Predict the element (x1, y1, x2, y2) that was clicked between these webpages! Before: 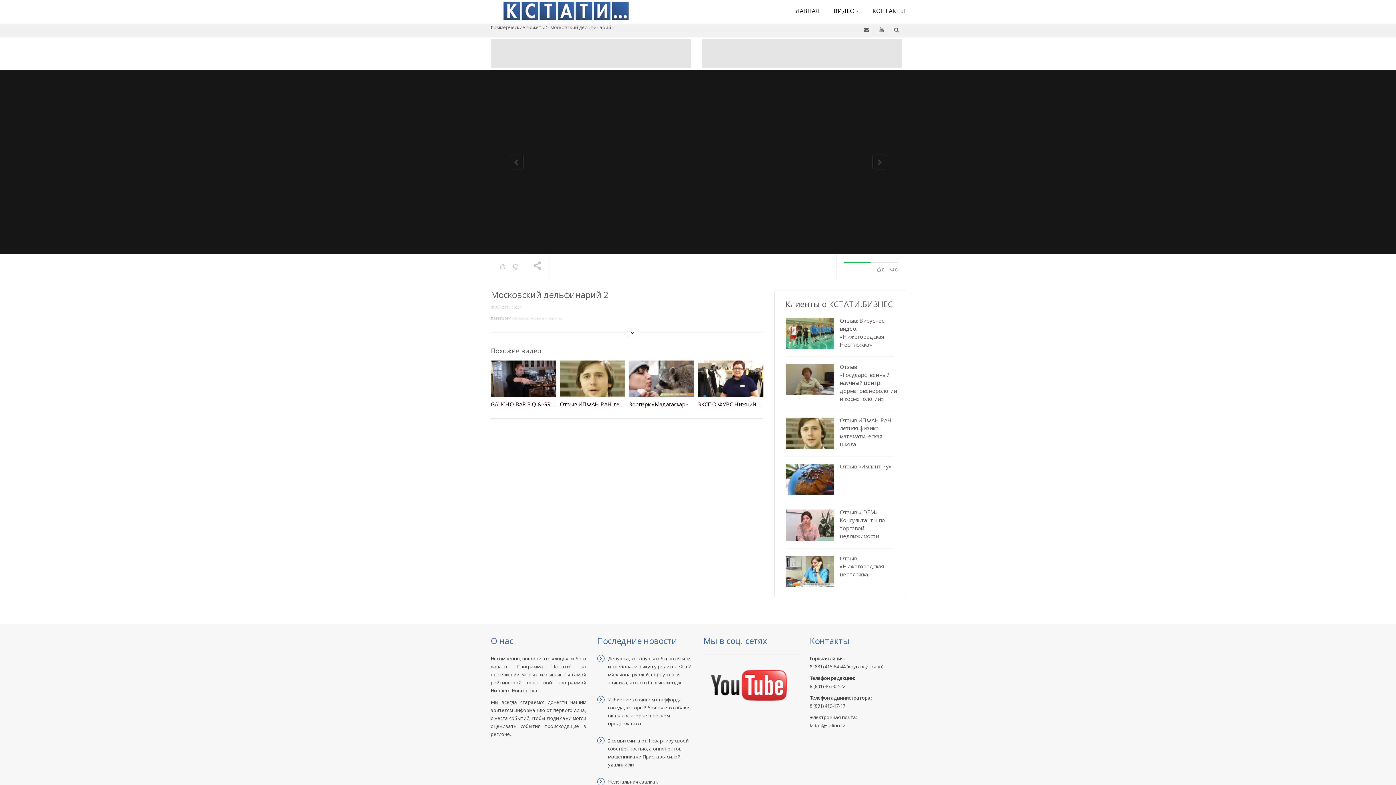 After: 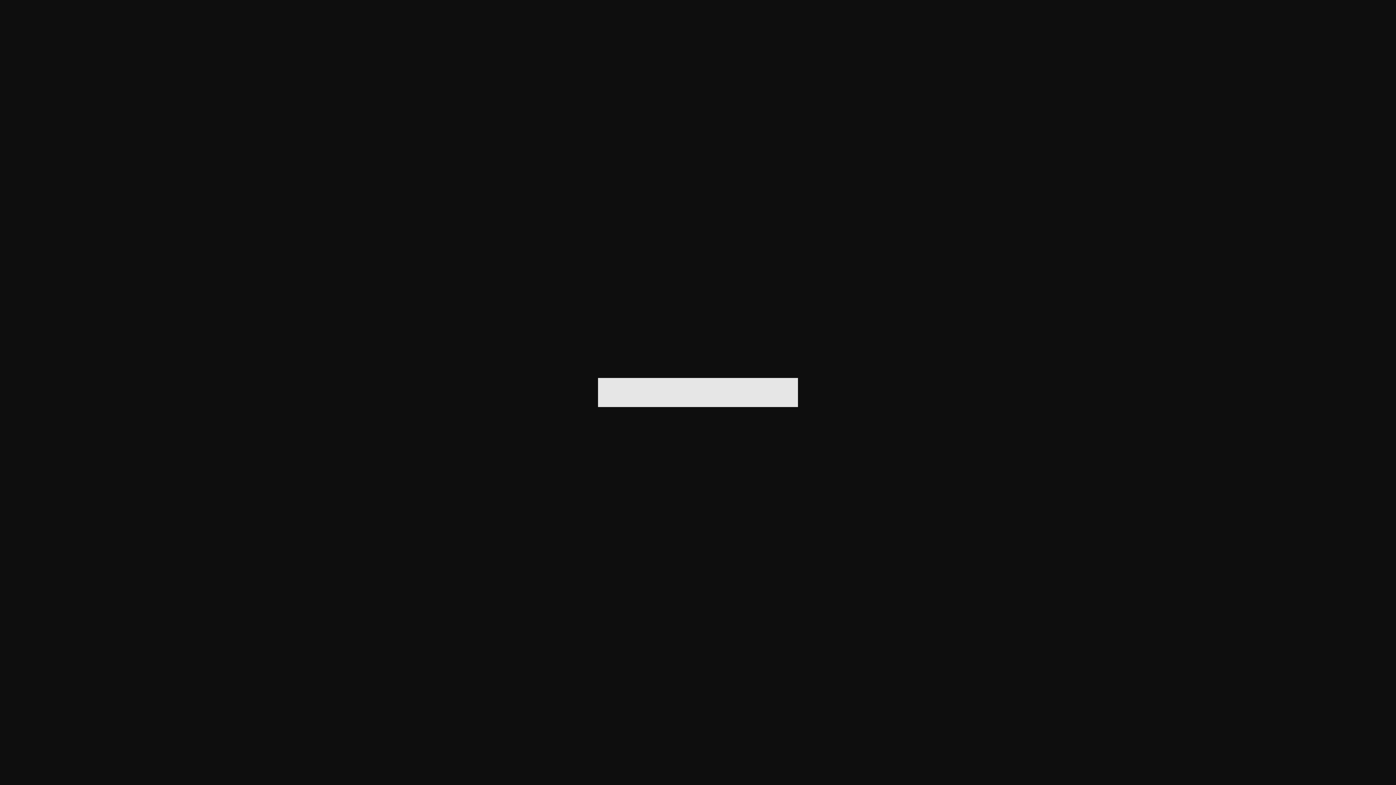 Action: bbox: (490, 39, 694, 68)